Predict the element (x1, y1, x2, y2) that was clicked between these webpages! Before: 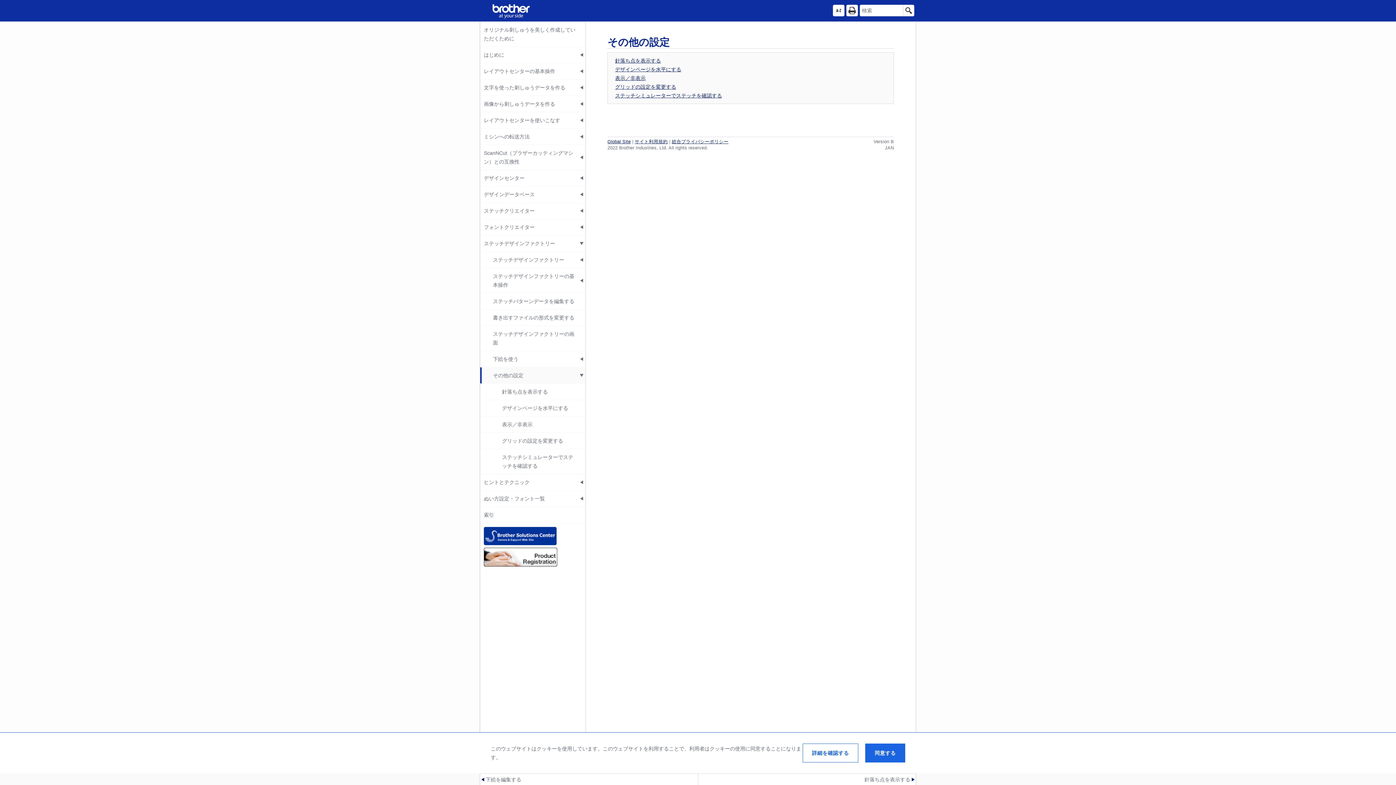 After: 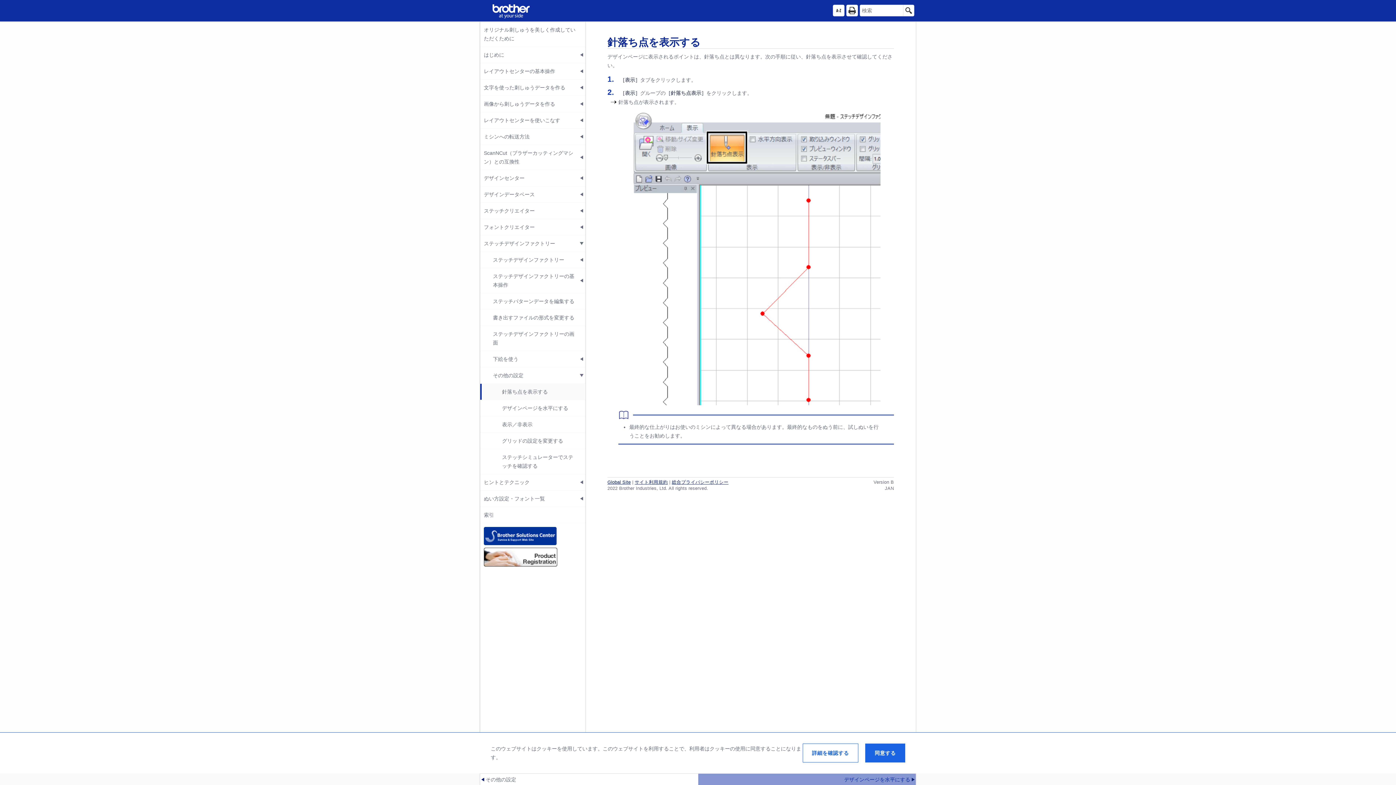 Action: label: 針落ち点を表示する bbox: (698, 774, 916, 785)